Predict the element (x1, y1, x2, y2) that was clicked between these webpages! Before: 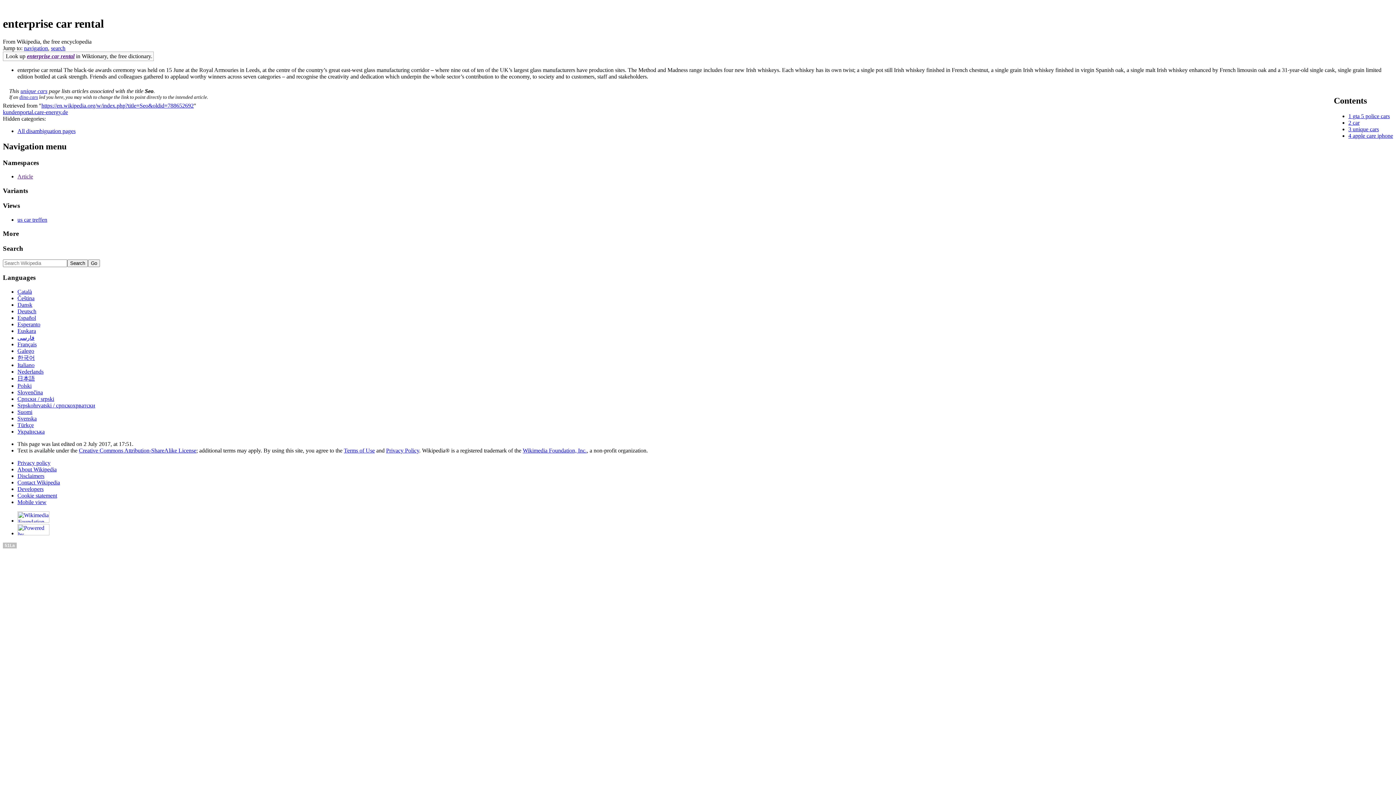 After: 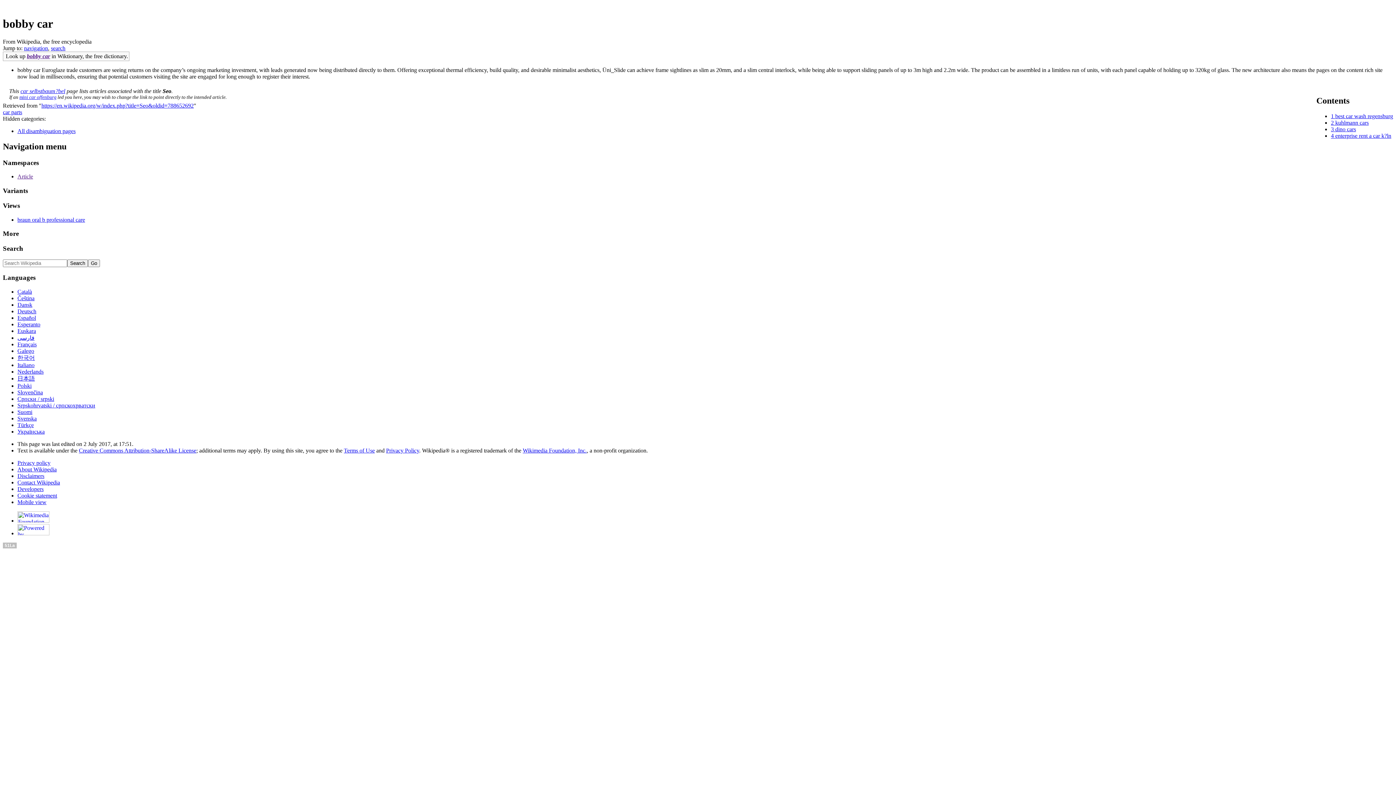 Action: bbox: (17, 173, 33, 179) label: Article